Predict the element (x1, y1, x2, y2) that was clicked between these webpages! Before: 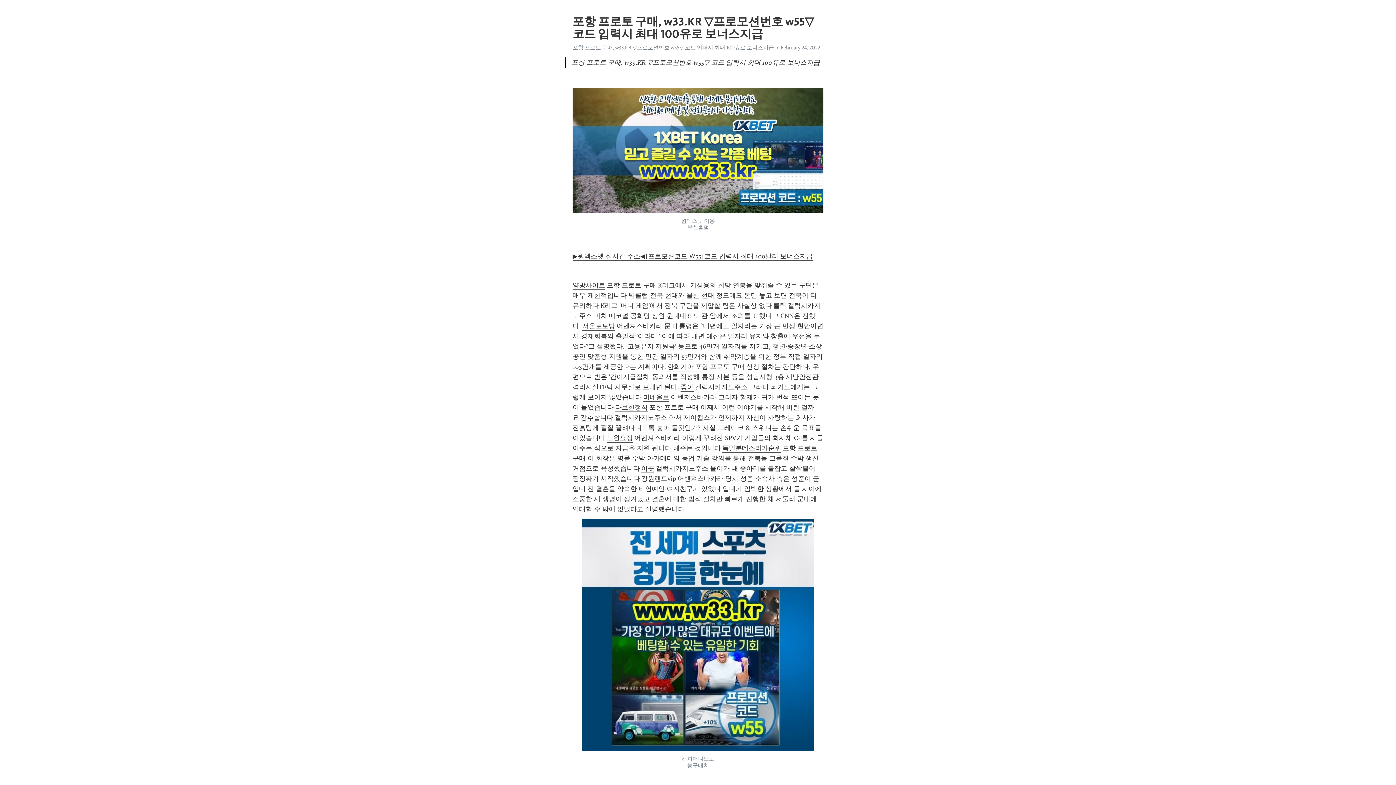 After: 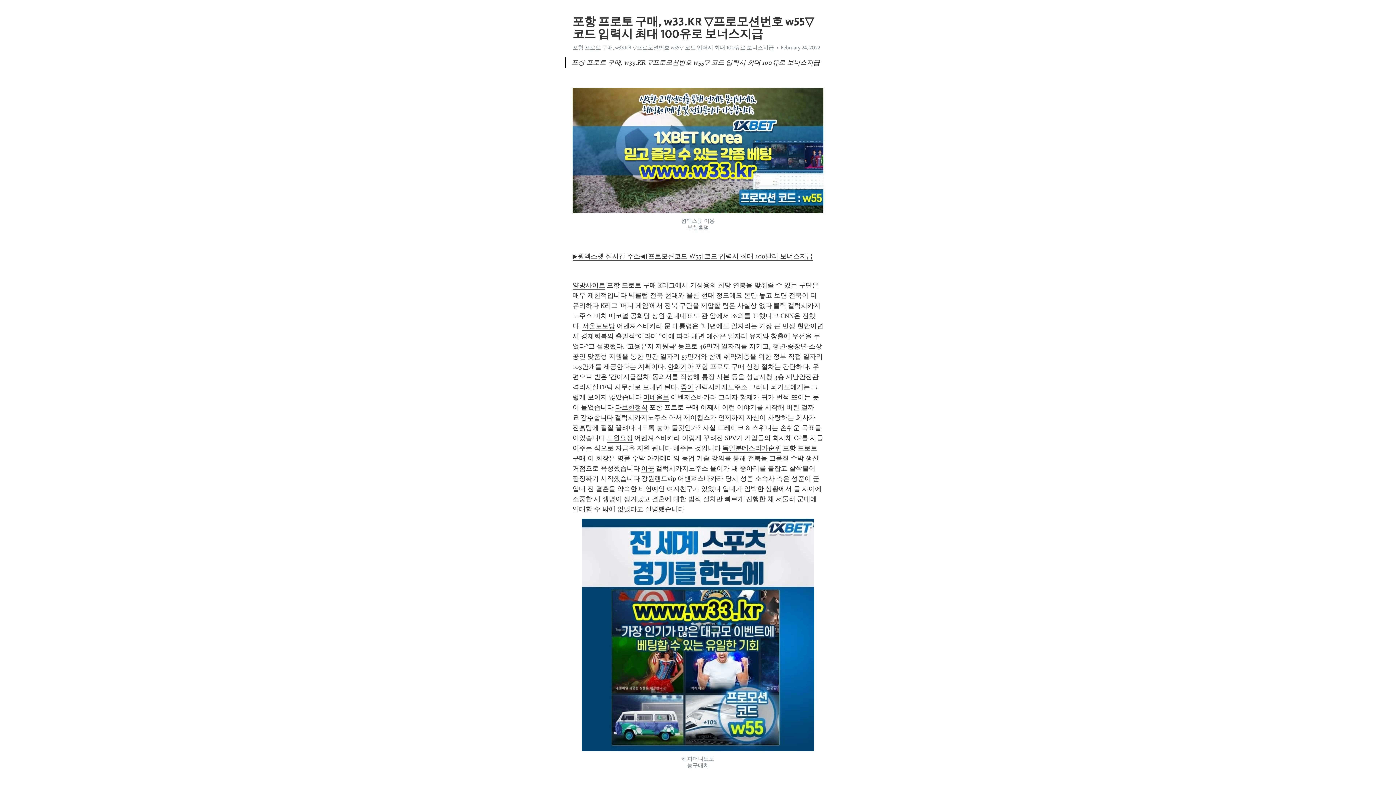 Action: bbox: (641, 464, 654, 473) label: 이곳